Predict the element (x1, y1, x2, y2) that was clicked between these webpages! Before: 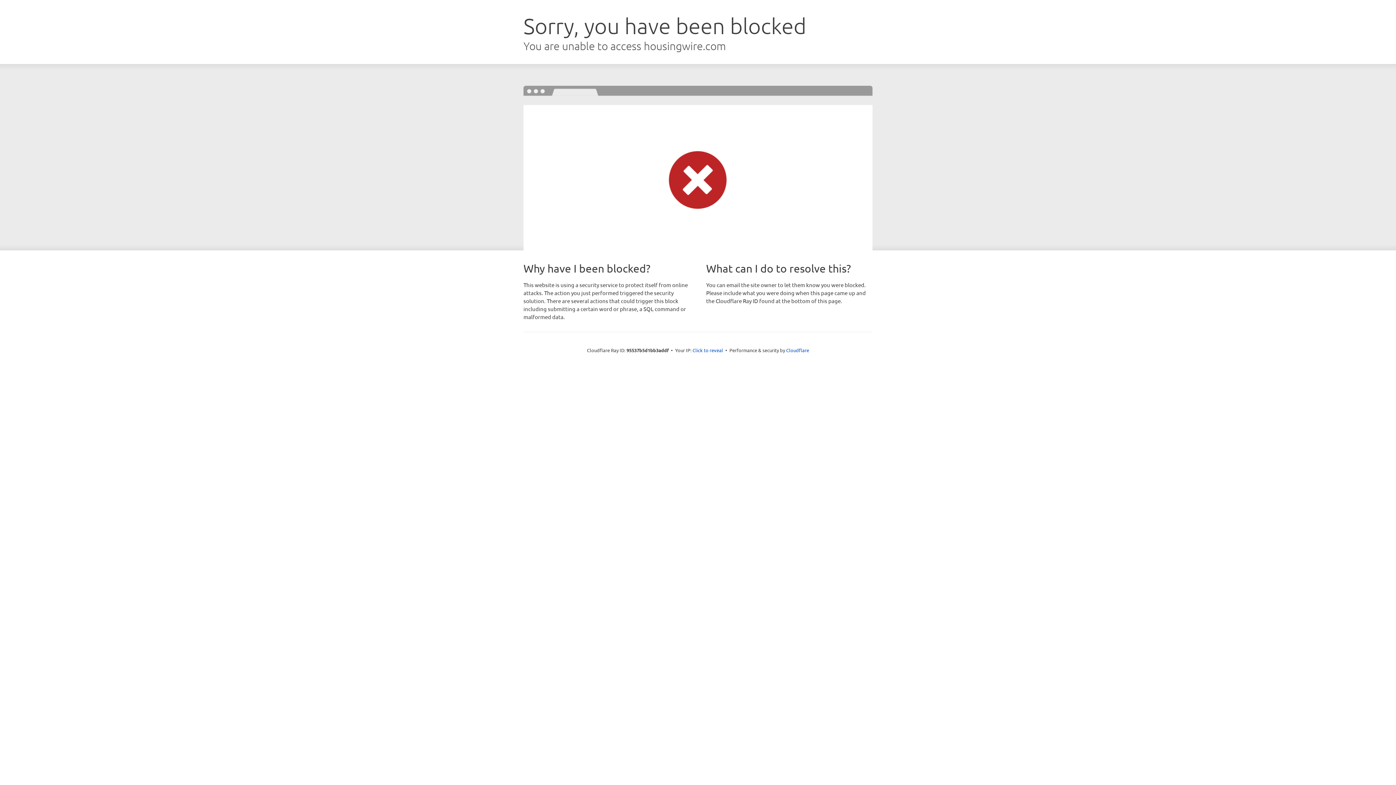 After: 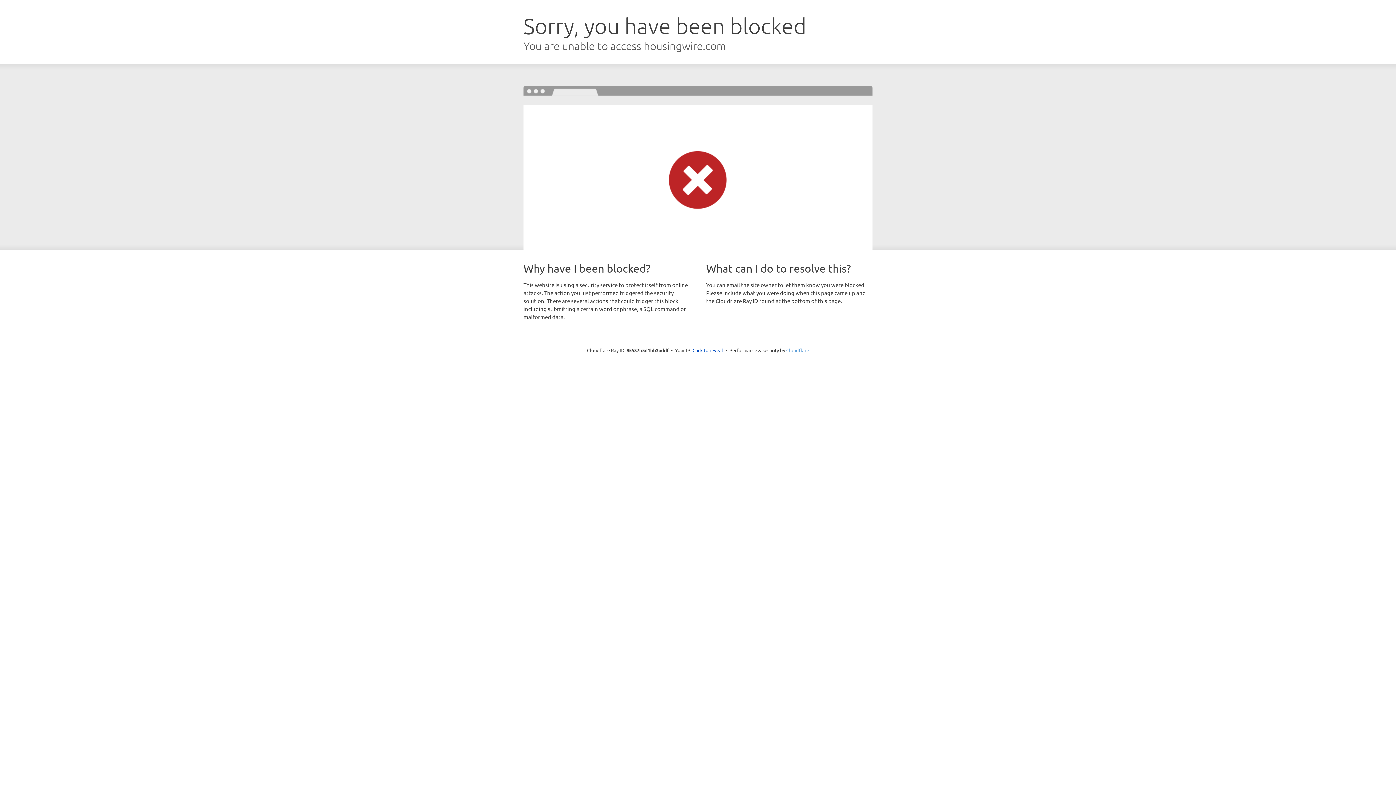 Action: label: Cloudflare bbox: (786, 347, 809, 353)